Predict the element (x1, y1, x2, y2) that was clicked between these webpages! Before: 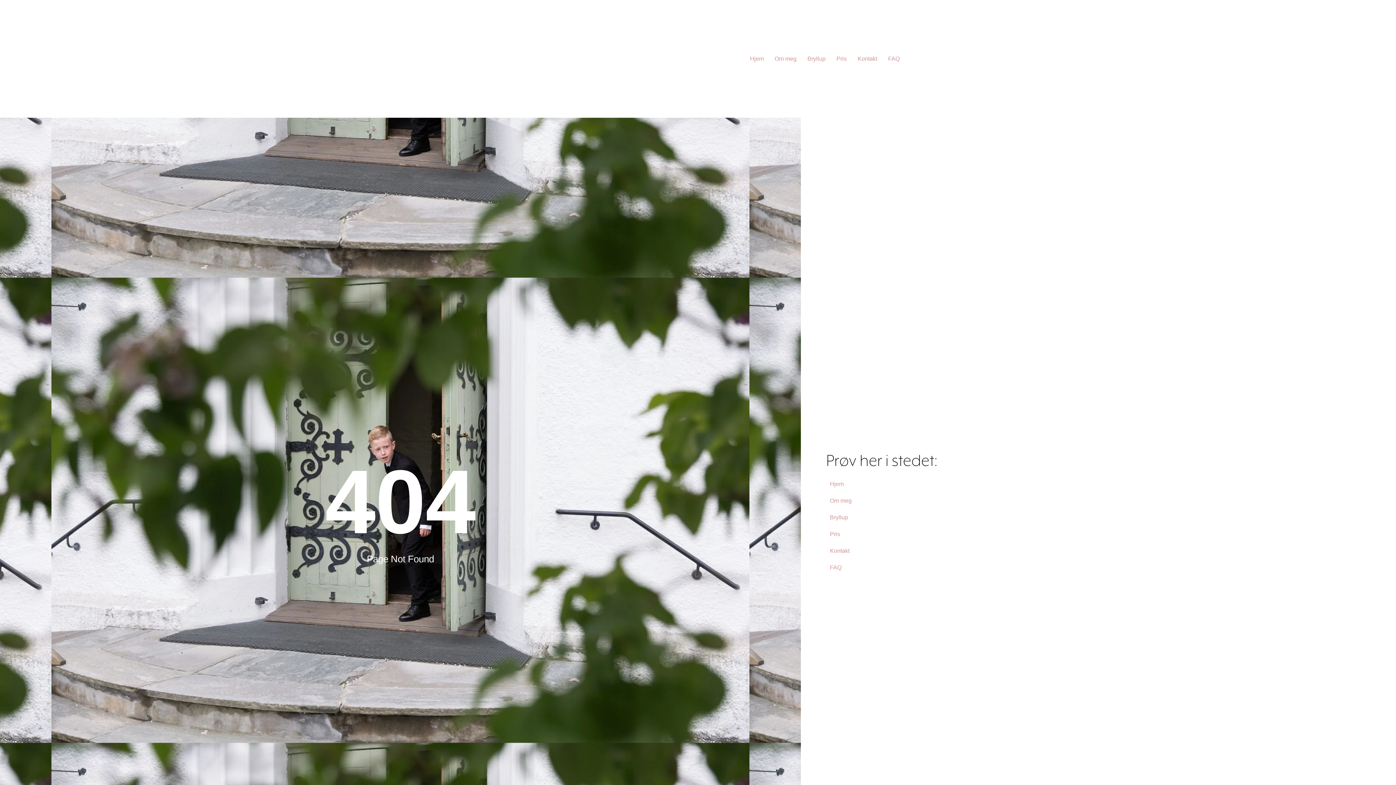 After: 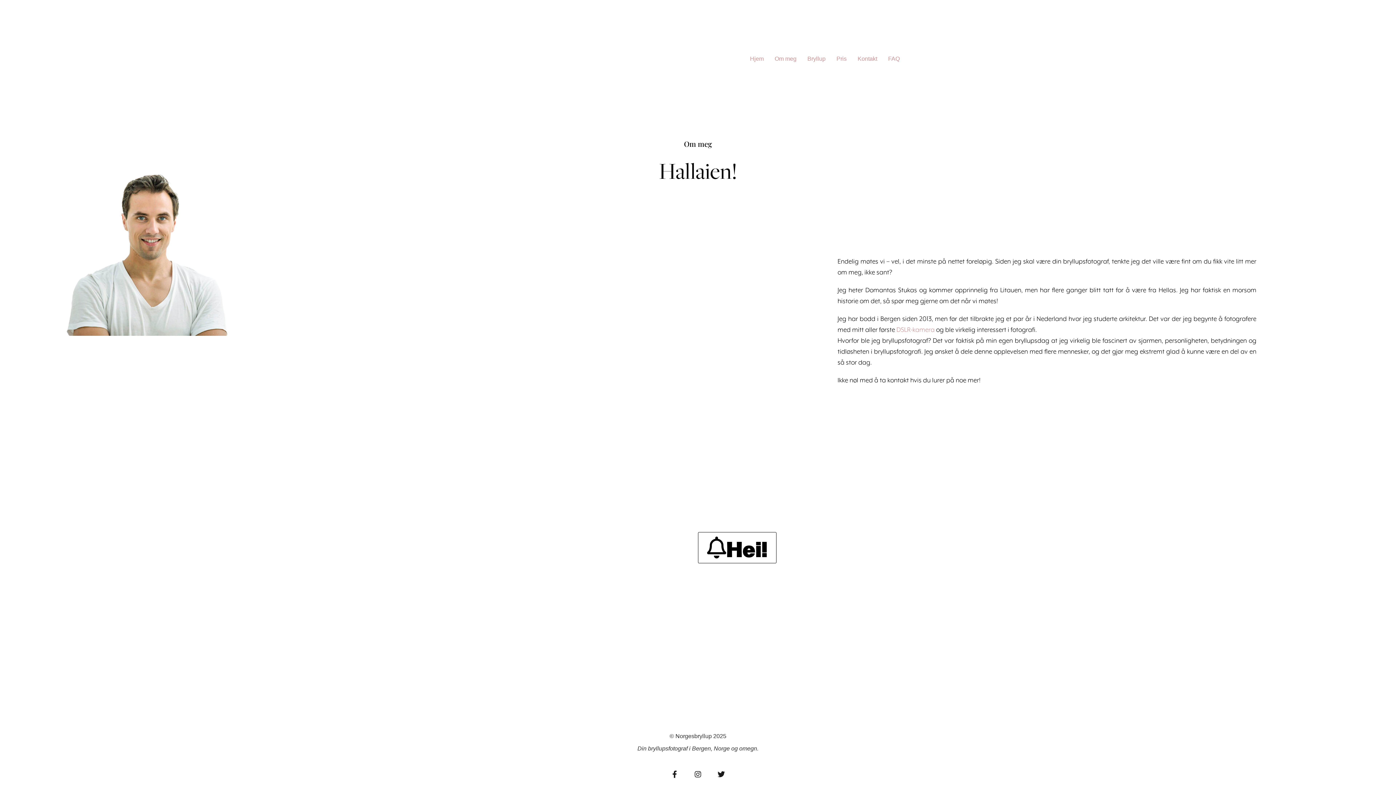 Action: bbox: (769, 51, 802, 66) label: Om meg